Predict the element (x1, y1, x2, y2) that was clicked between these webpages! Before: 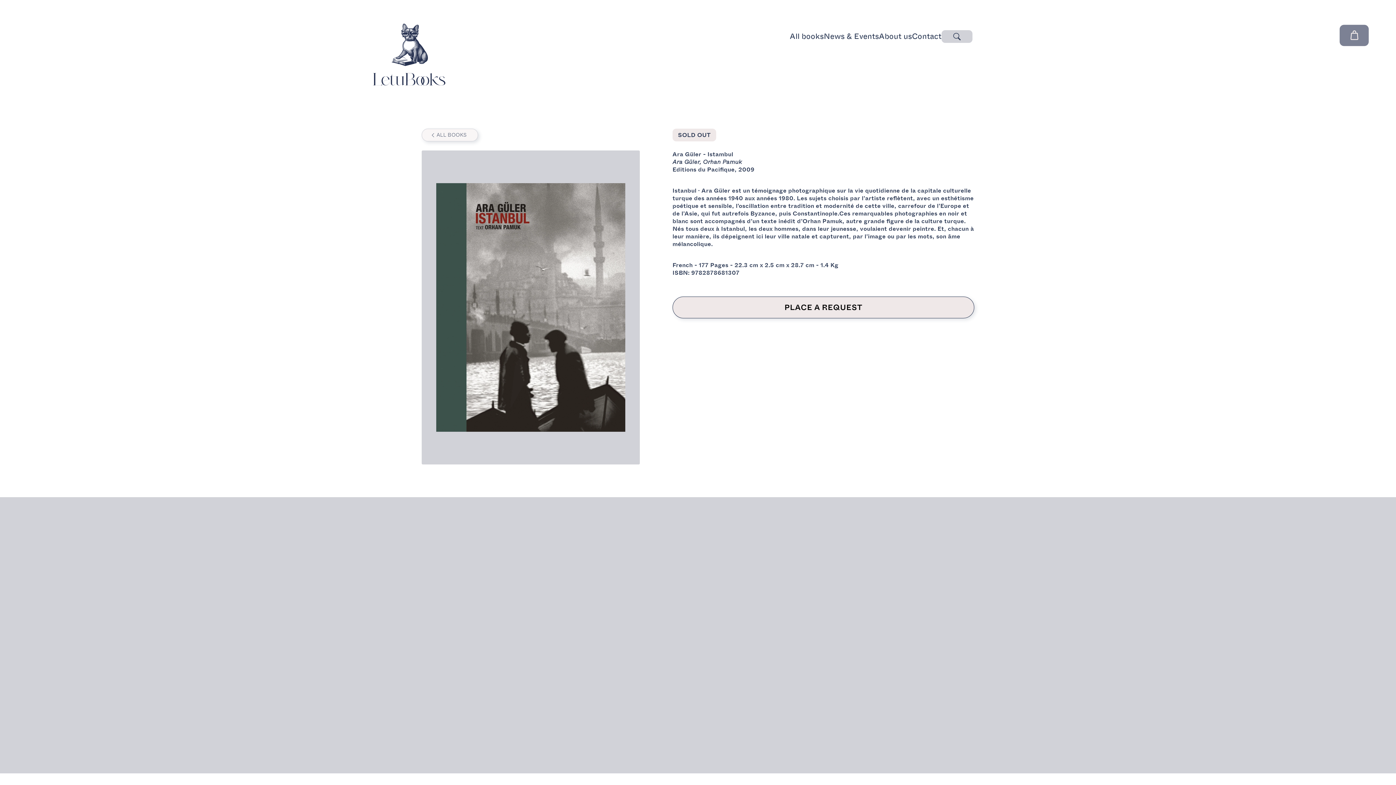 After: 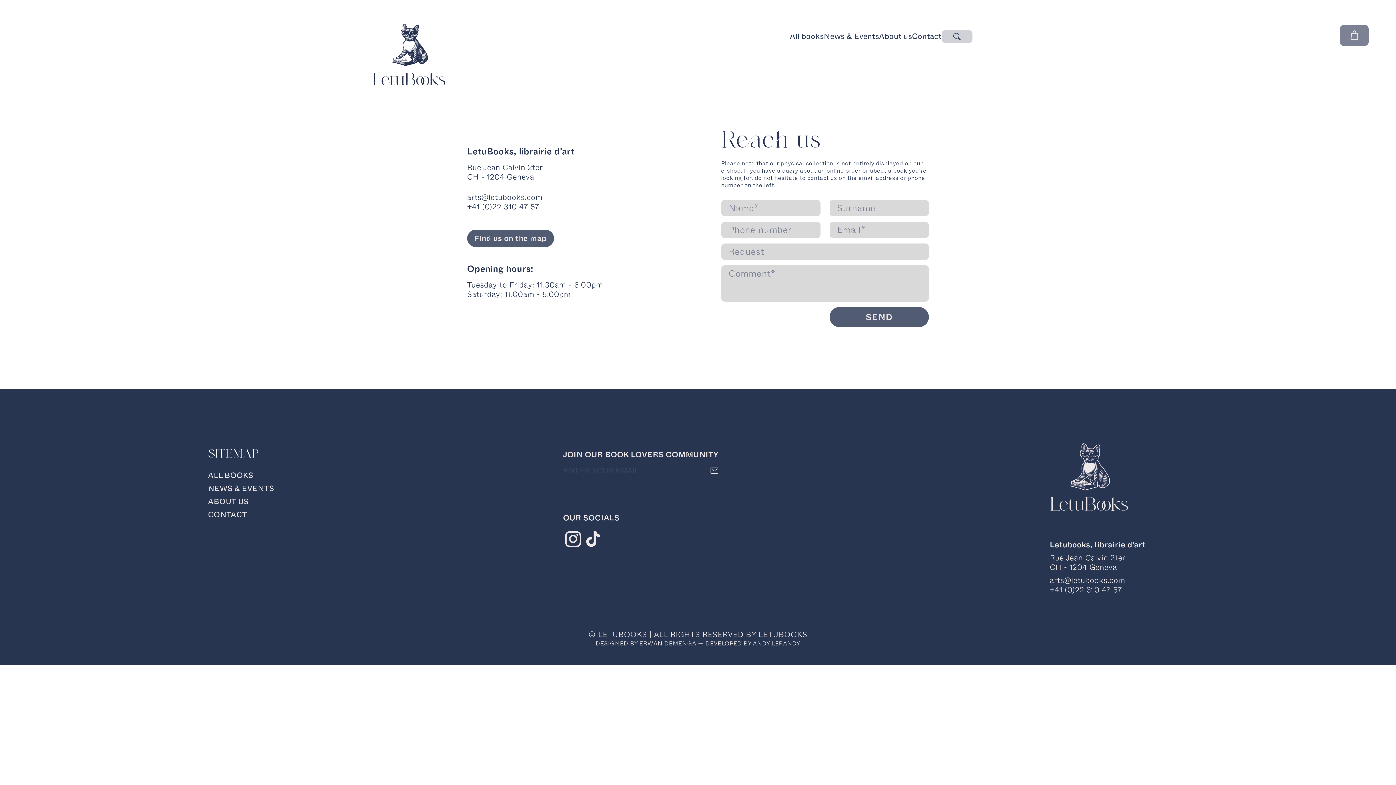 Action: label: Contact bbox: (912, 32, 941, 40)